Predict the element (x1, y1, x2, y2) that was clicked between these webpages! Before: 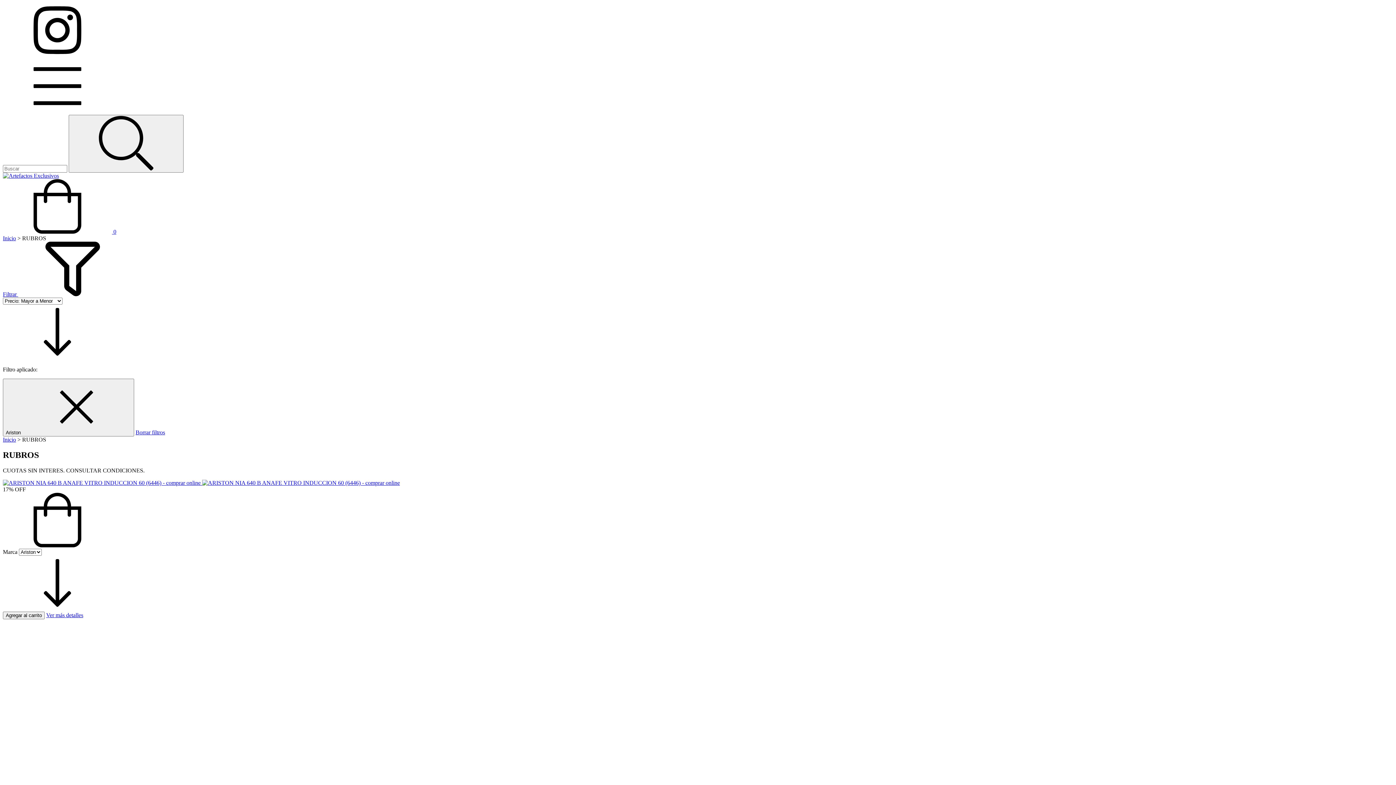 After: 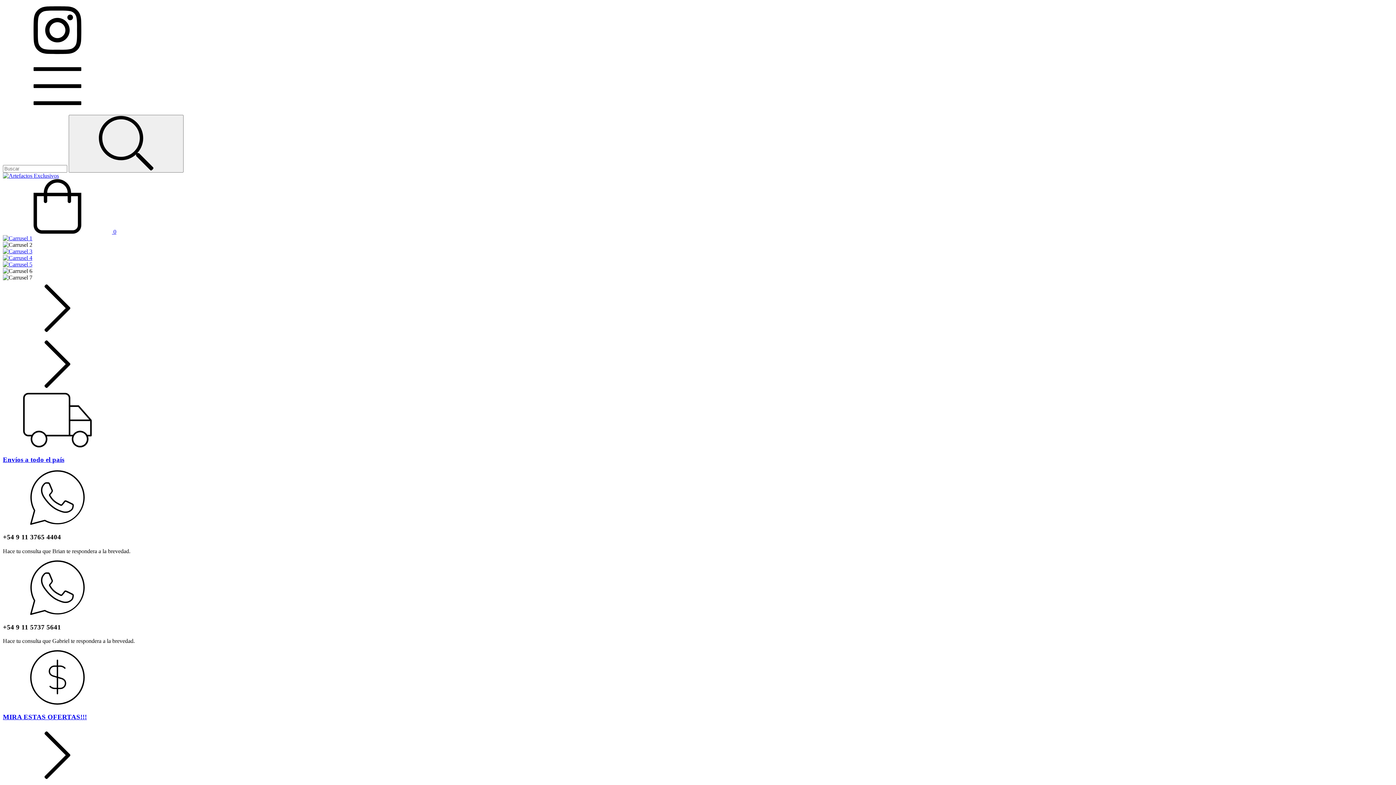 Action: bbox: (2, 235, 16, 241) label: Inicio